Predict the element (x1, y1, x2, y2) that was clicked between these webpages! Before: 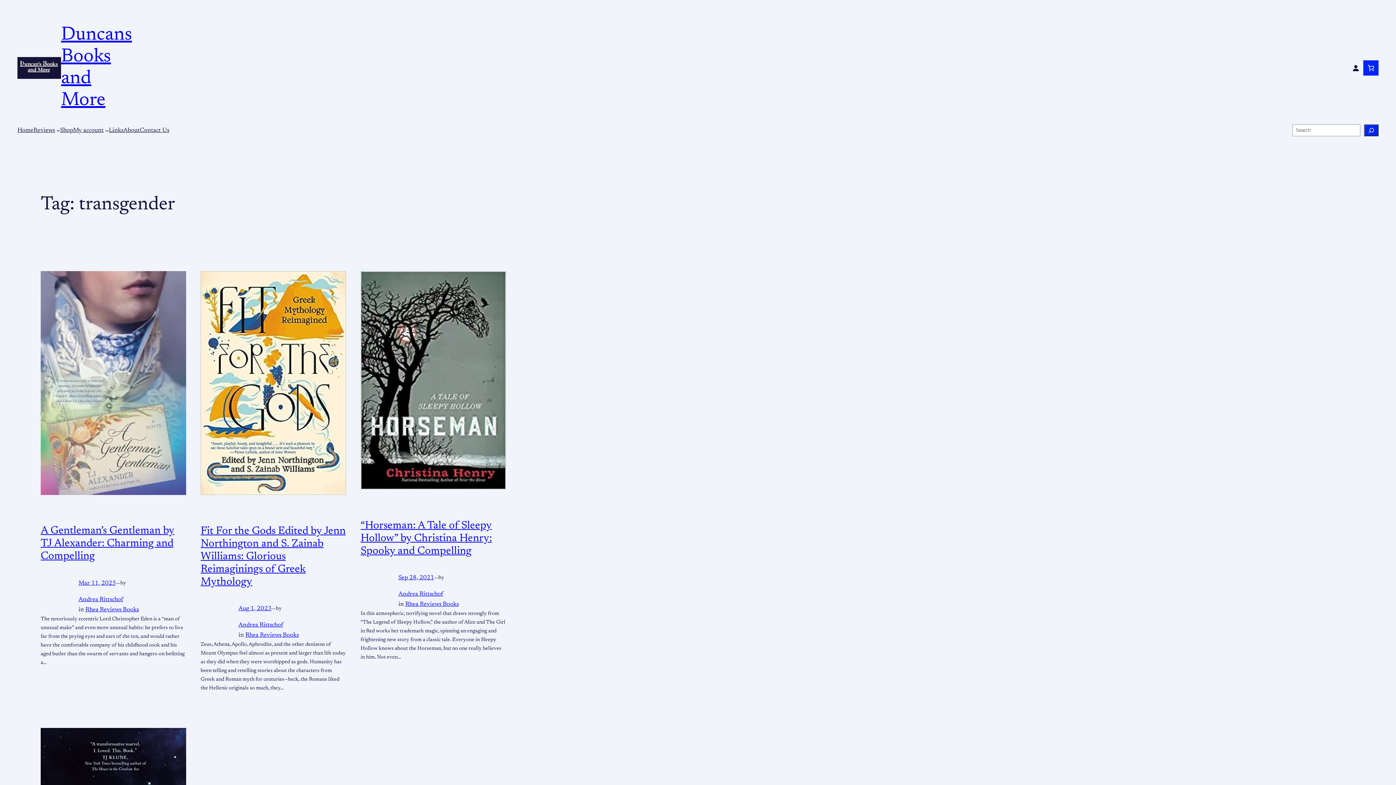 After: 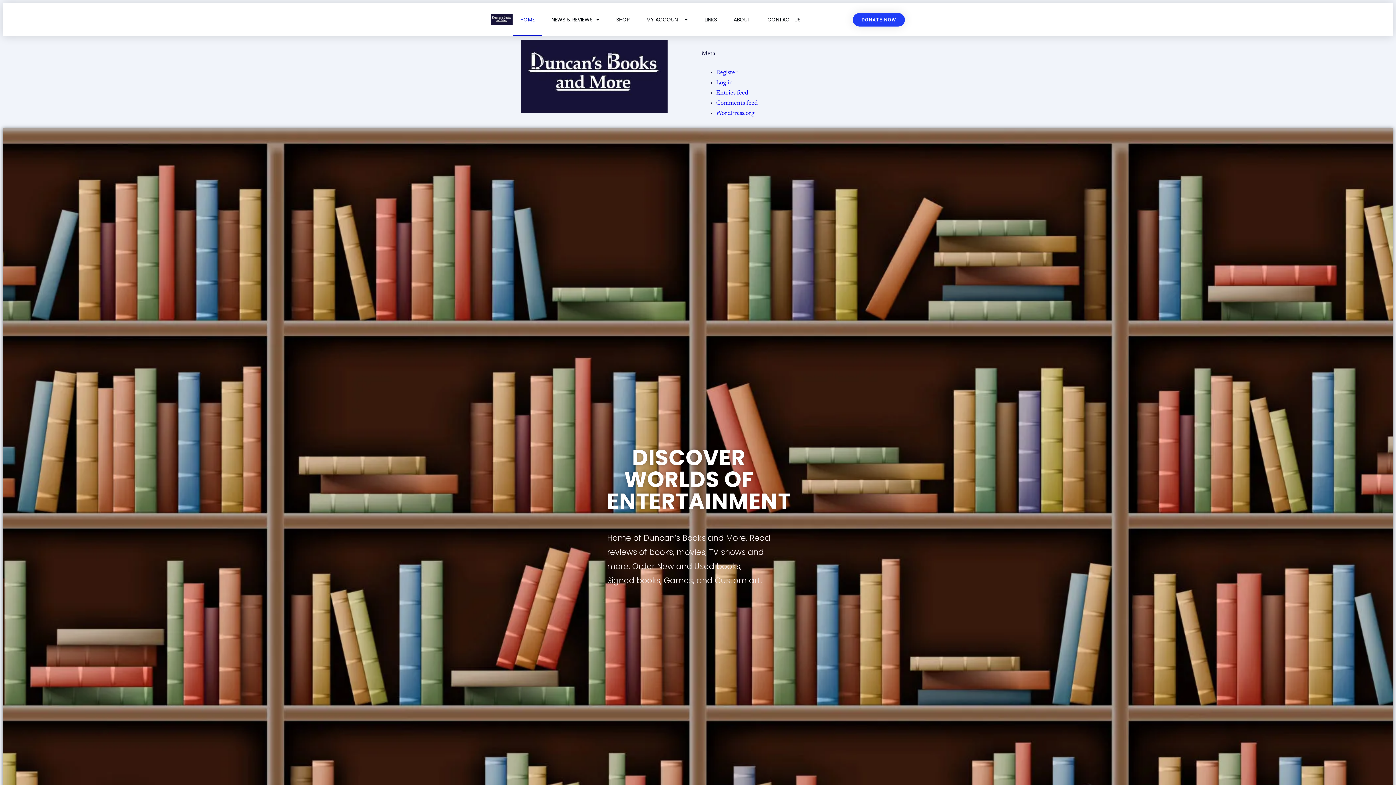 Action: bbox: (17, 57, 61, 78)